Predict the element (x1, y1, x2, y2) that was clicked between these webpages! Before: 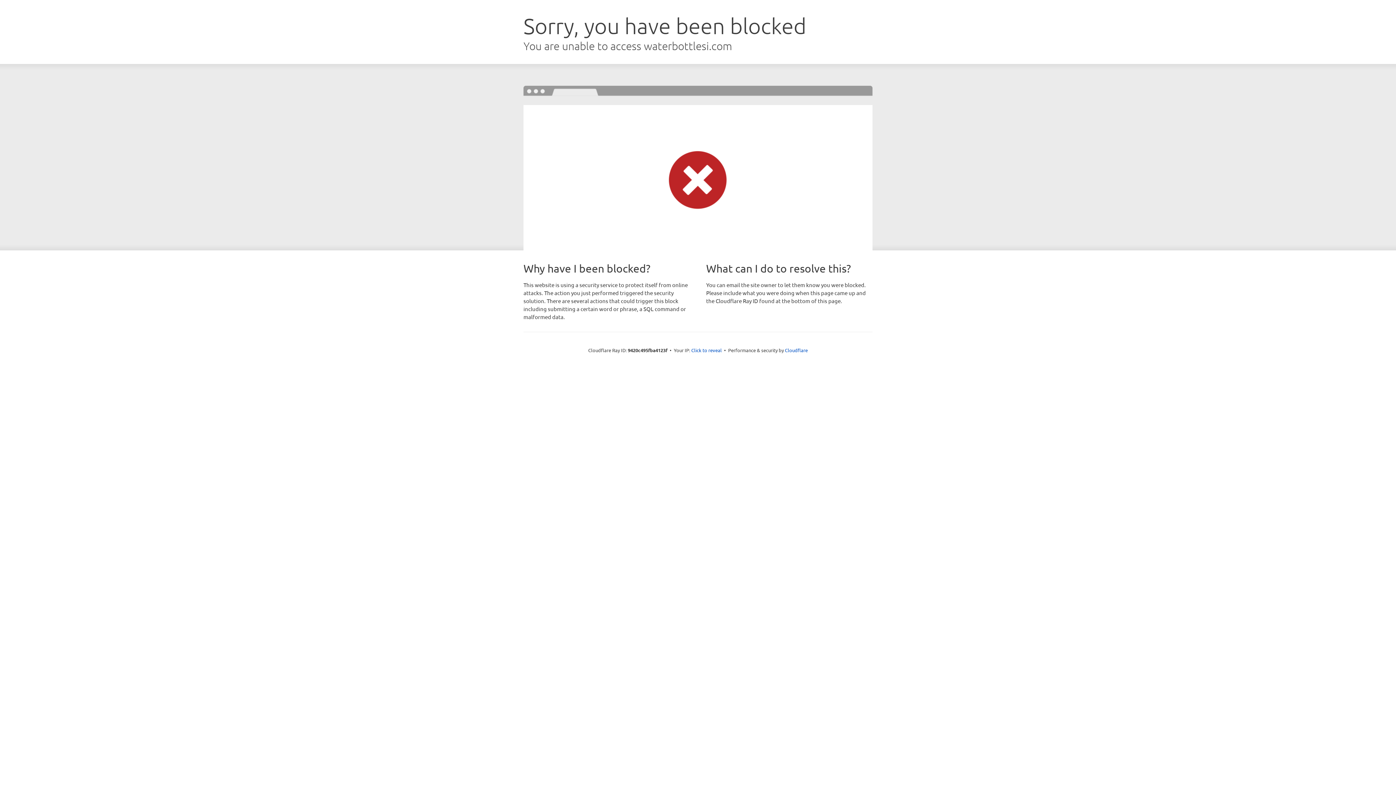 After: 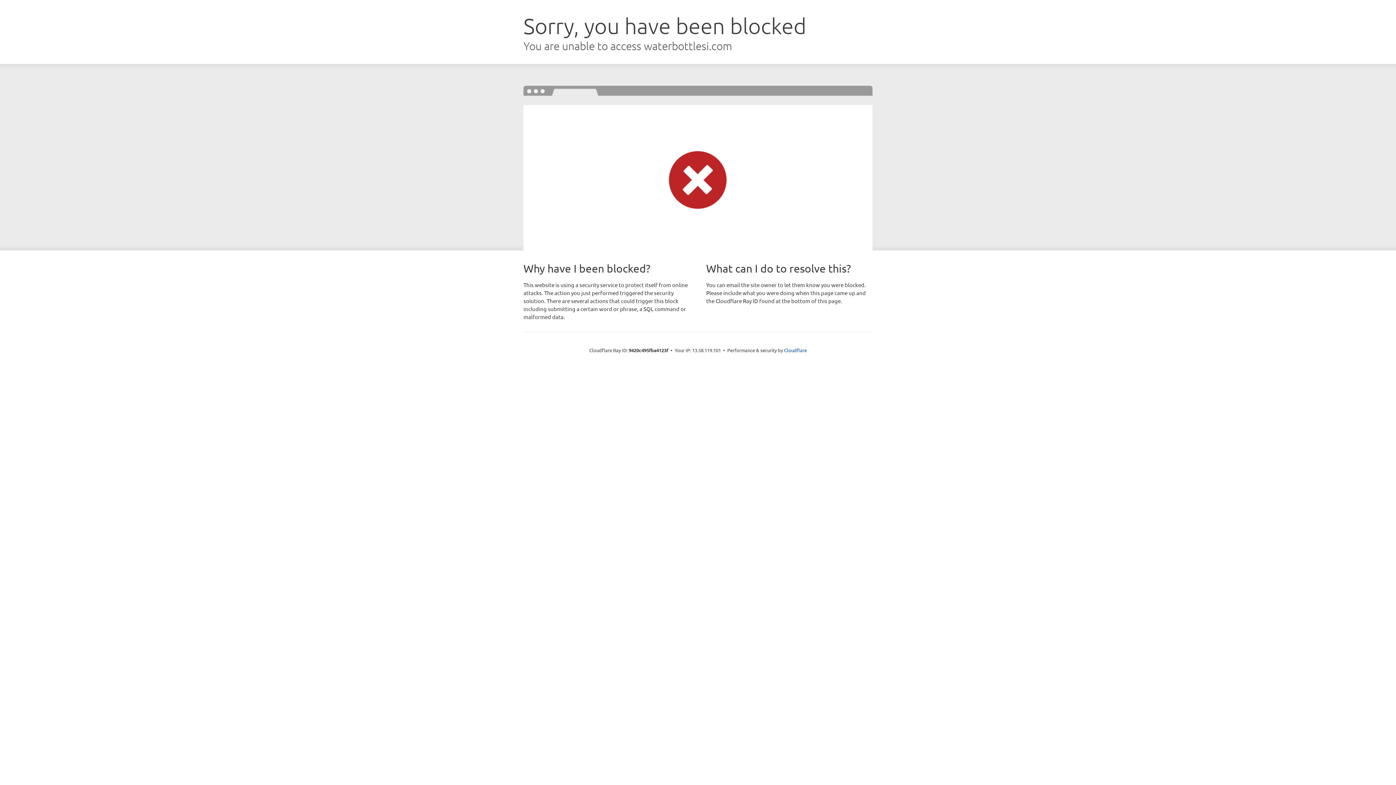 Action: label: Click to reveal bbox: (691, 346, 722, 353)